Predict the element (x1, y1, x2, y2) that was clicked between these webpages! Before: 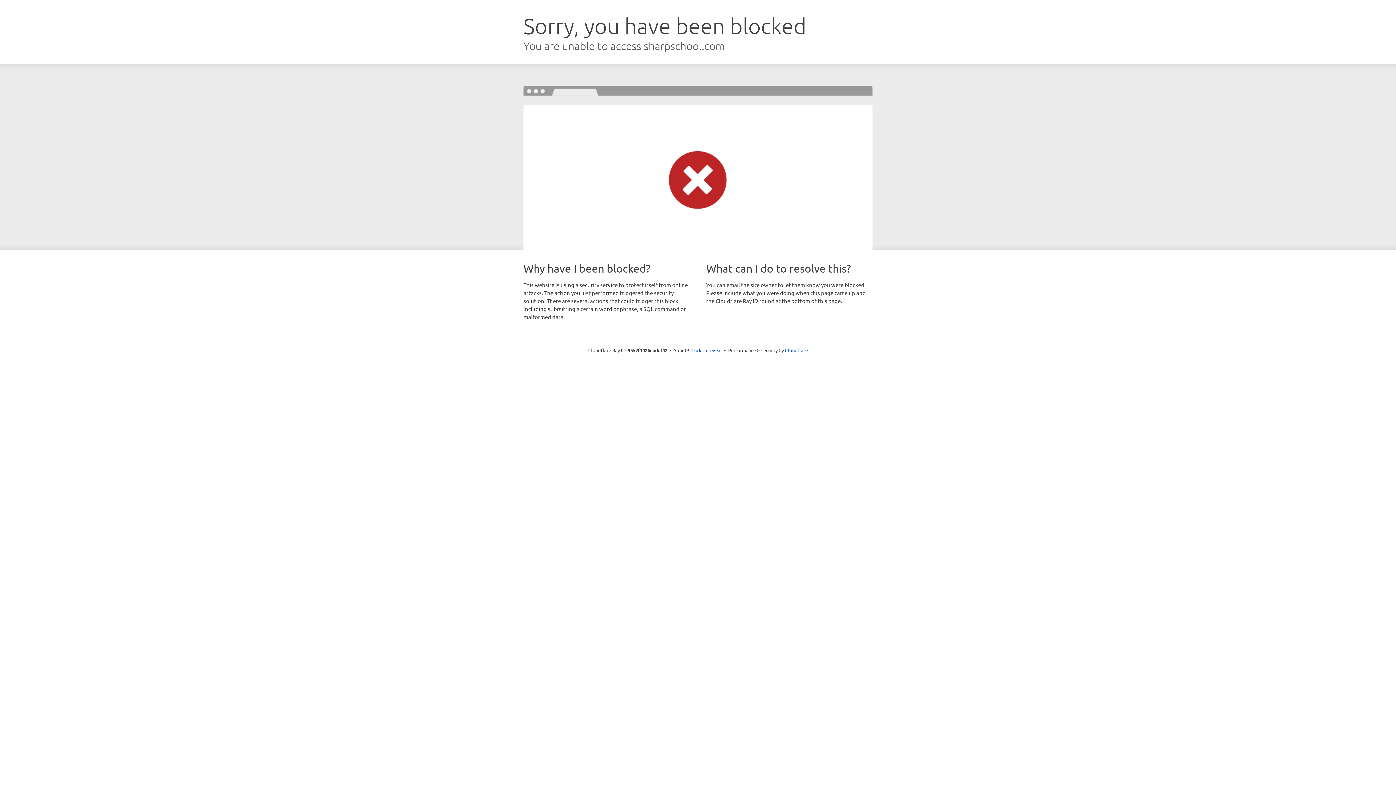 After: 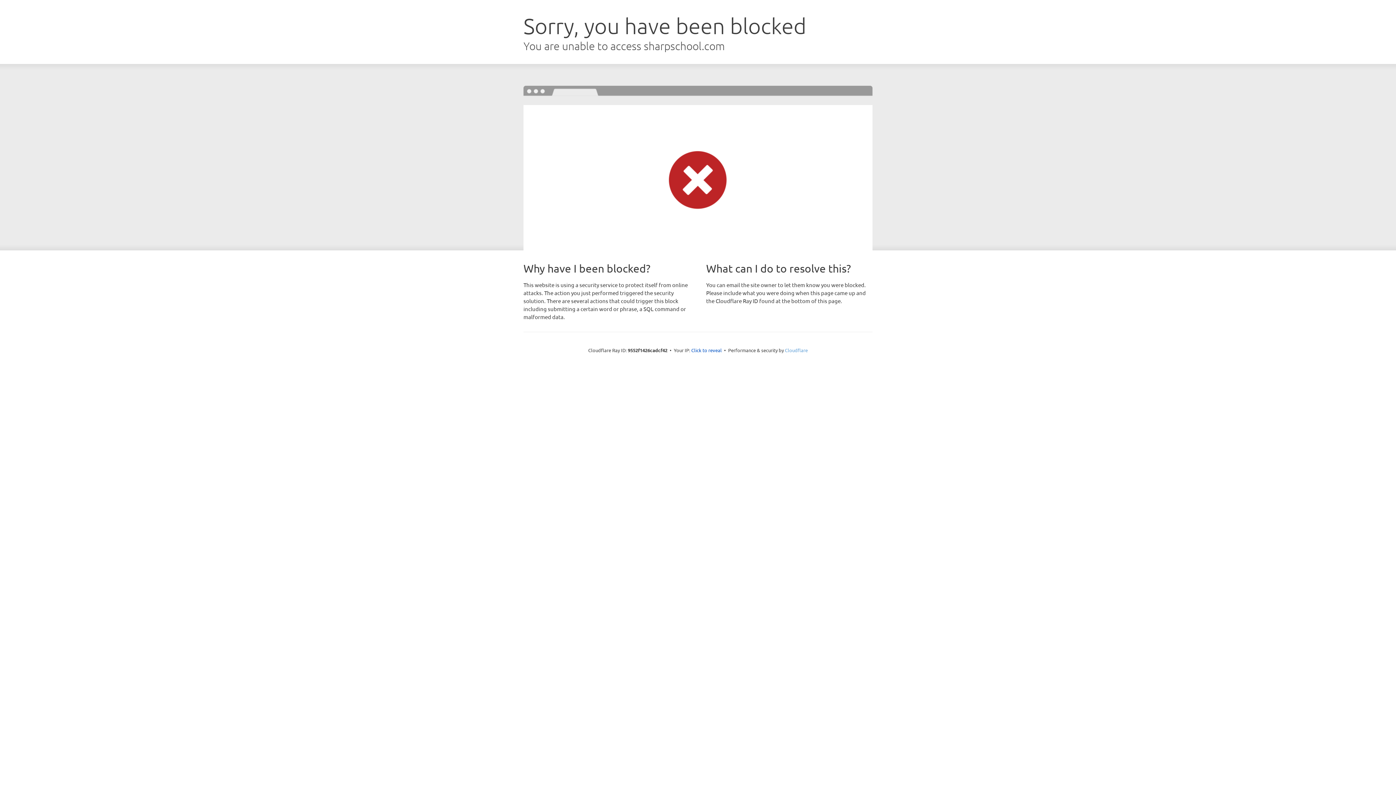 Action: label: Cloudflare bbox: (785, 347, 808, 353)